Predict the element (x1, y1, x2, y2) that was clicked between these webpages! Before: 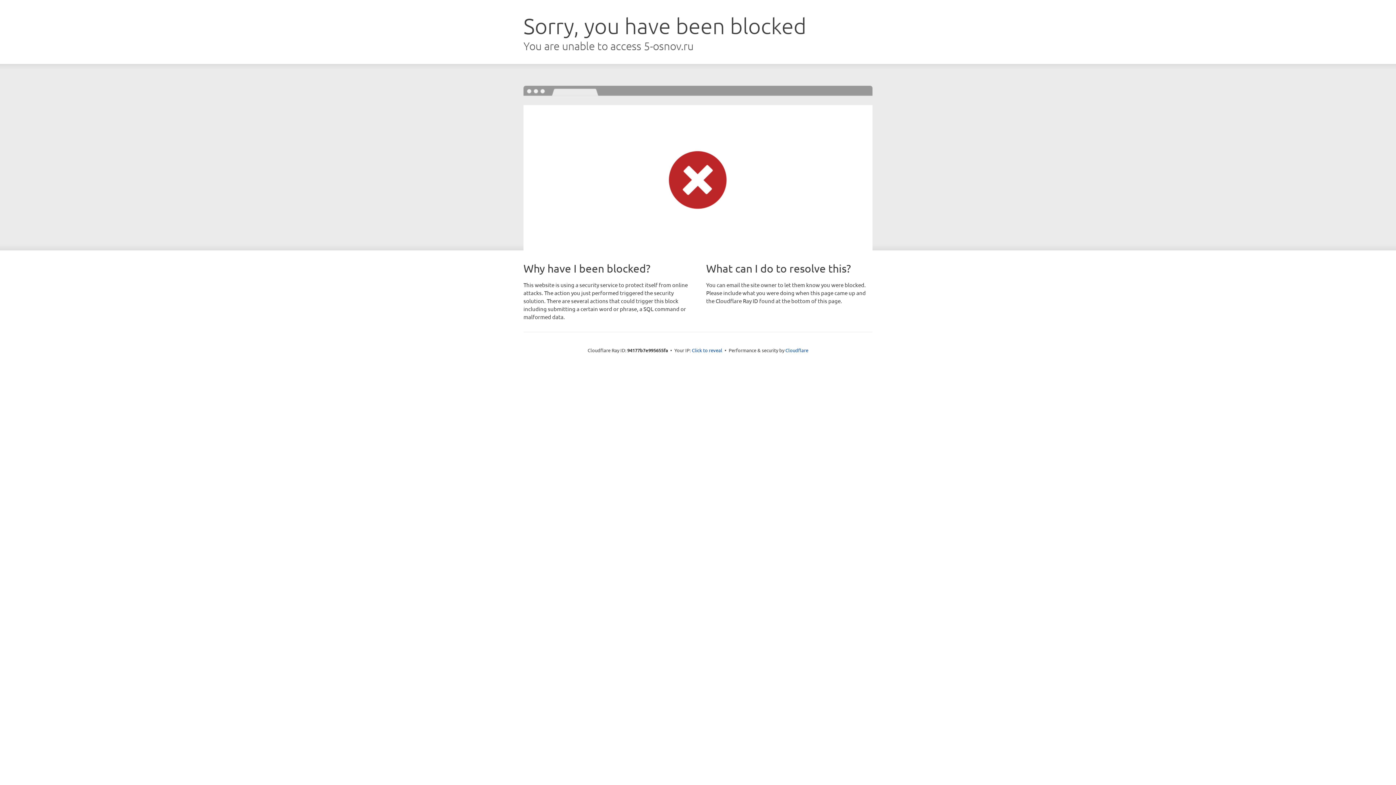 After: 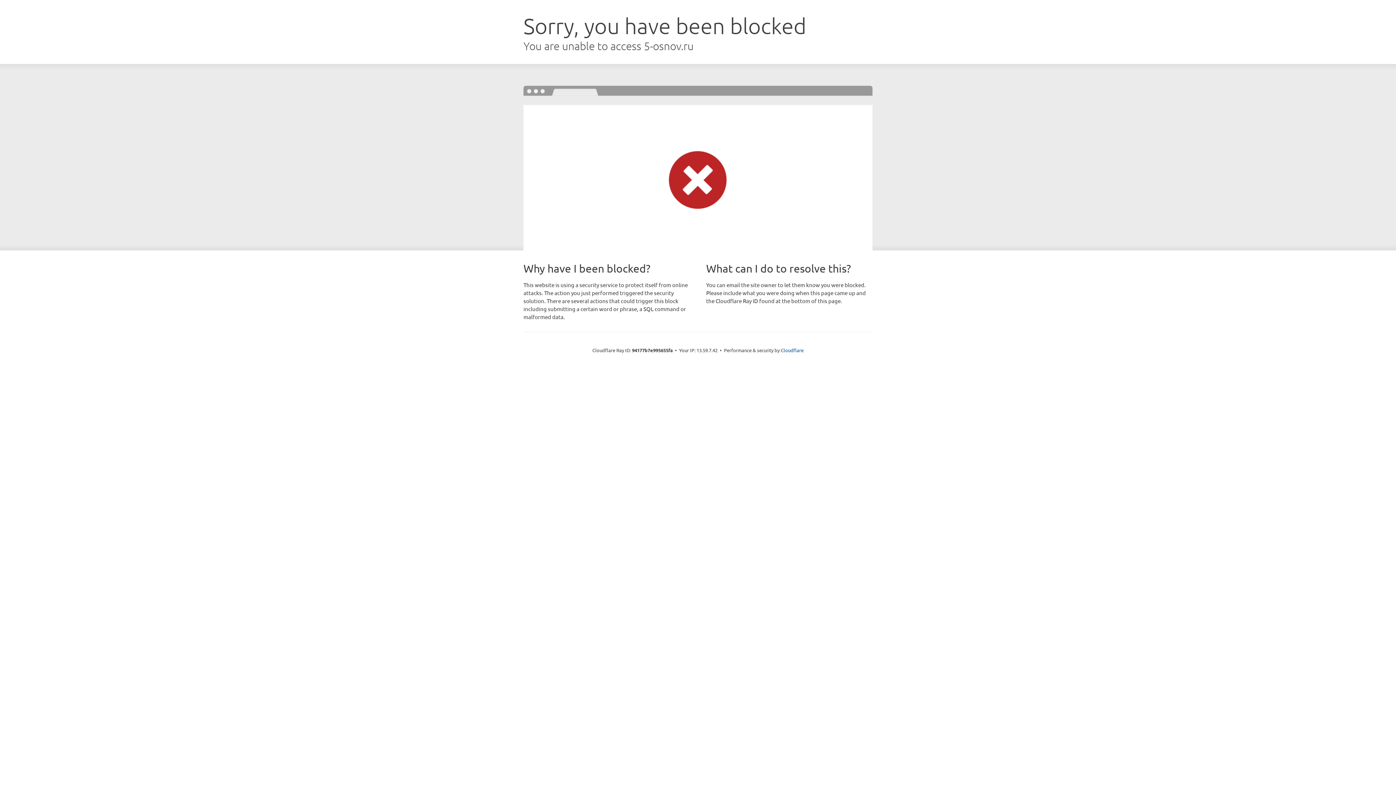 Action: bbox: (692, 346, 722, 353) label: Click to reveal